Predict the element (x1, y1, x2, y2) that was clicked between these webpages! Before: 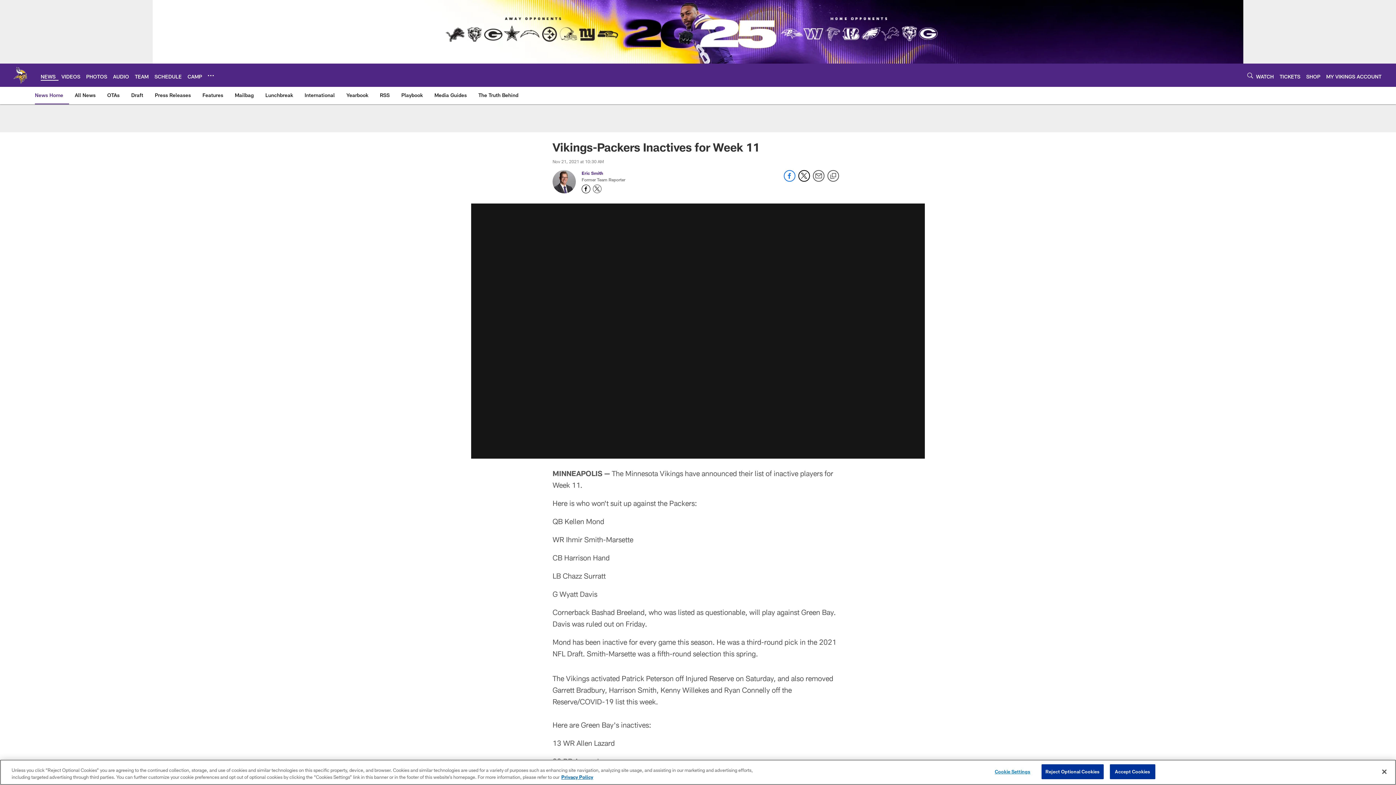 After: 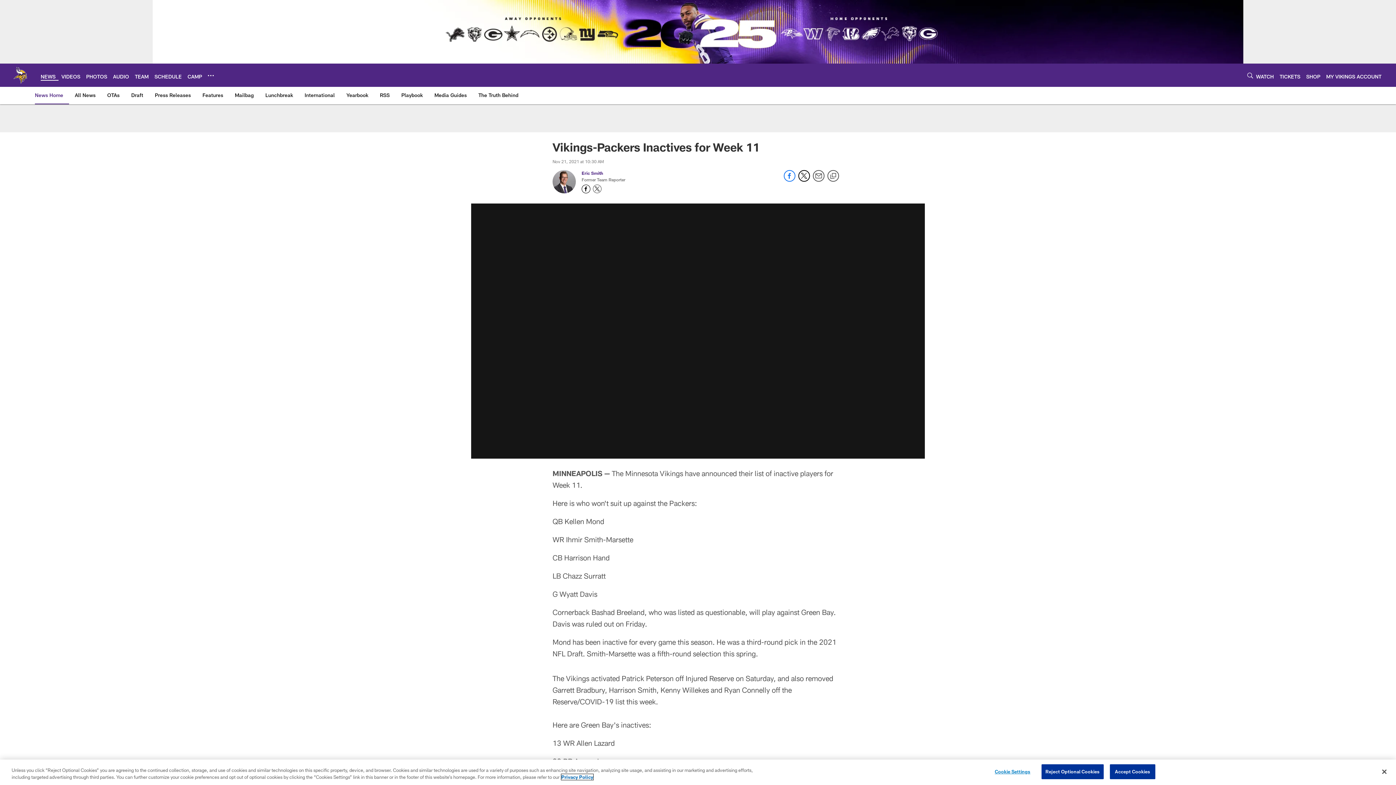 Action: label: More information about privacy policy, opens in a new tab, opens in a new tab bbox: (561, 774, 593, 780)